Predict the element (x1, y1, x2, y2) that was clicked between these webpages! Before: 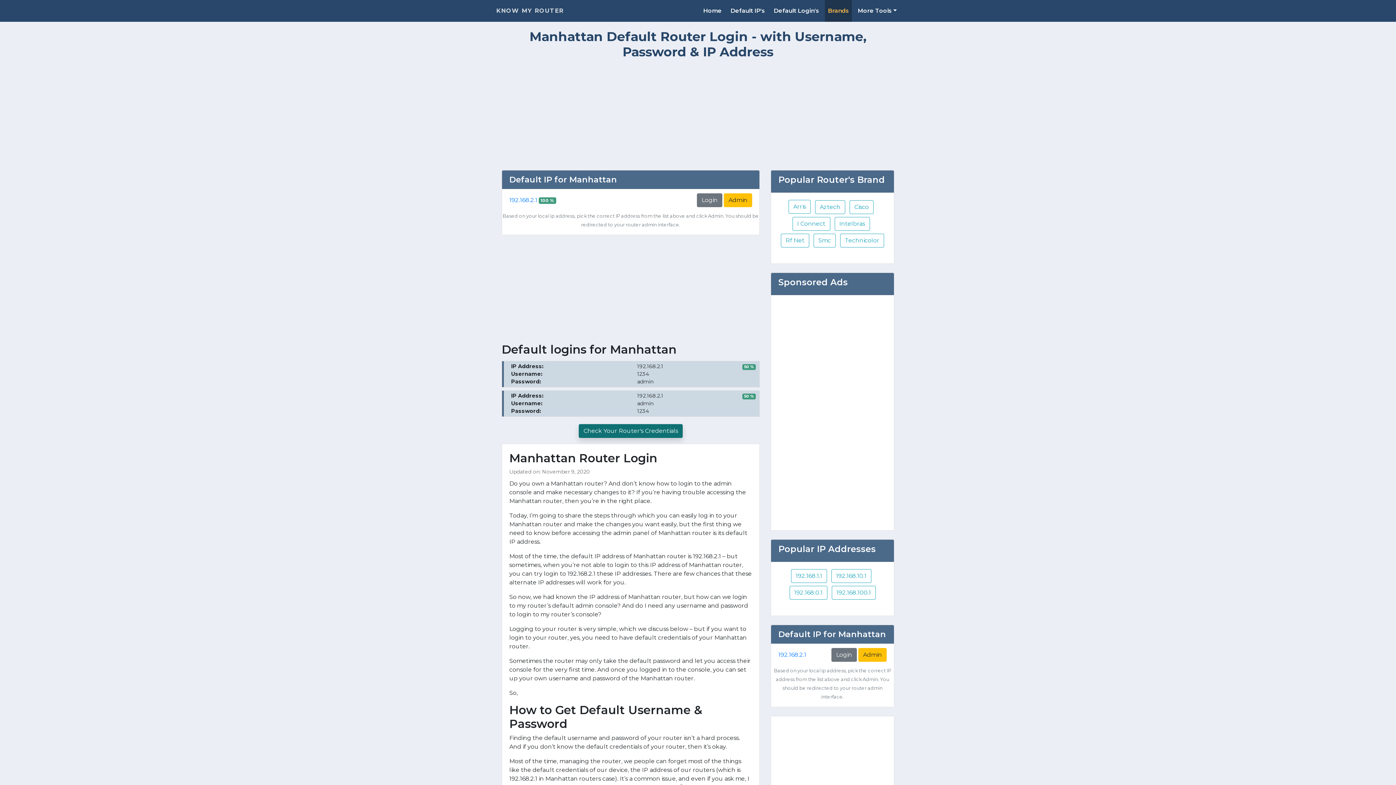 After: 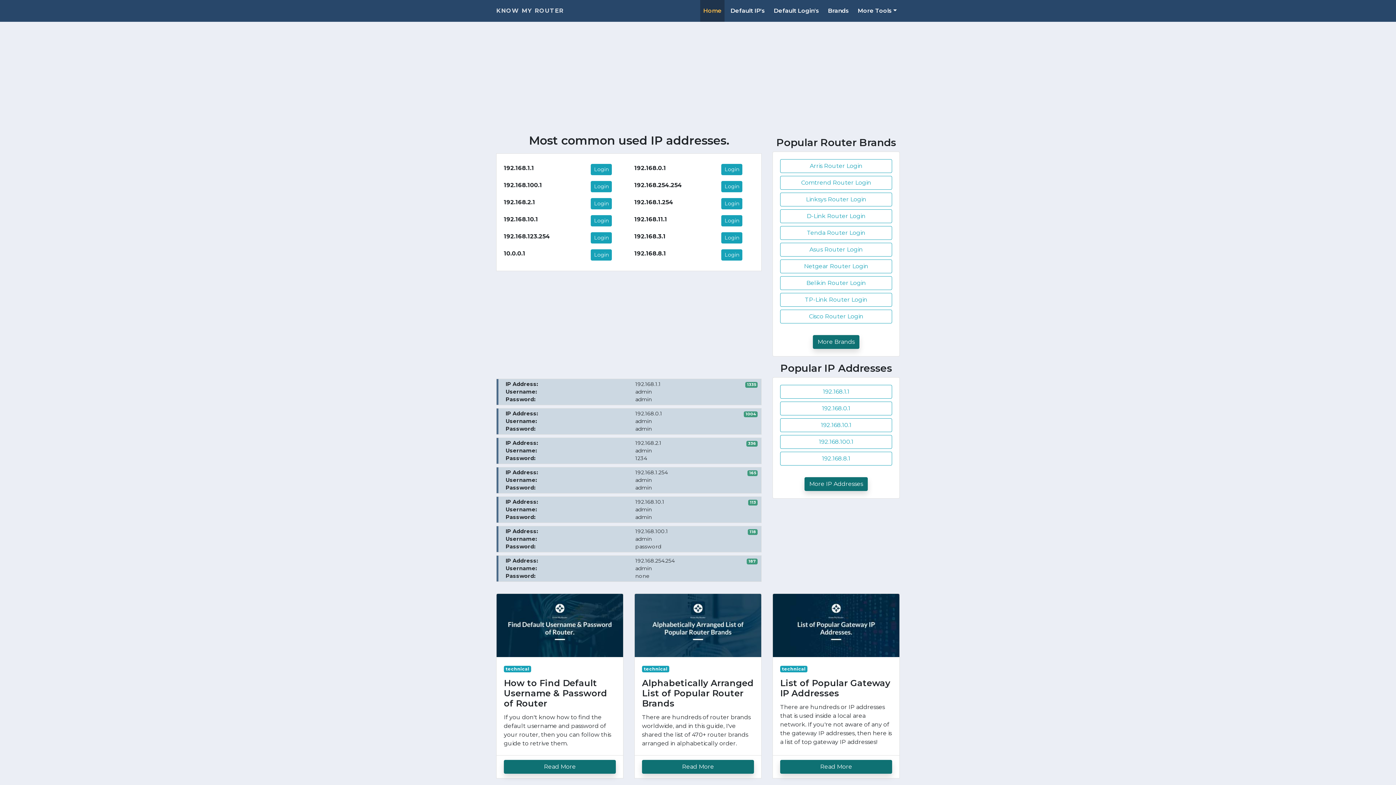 Action: label: Home bbox: (700, 0, 724, 21)